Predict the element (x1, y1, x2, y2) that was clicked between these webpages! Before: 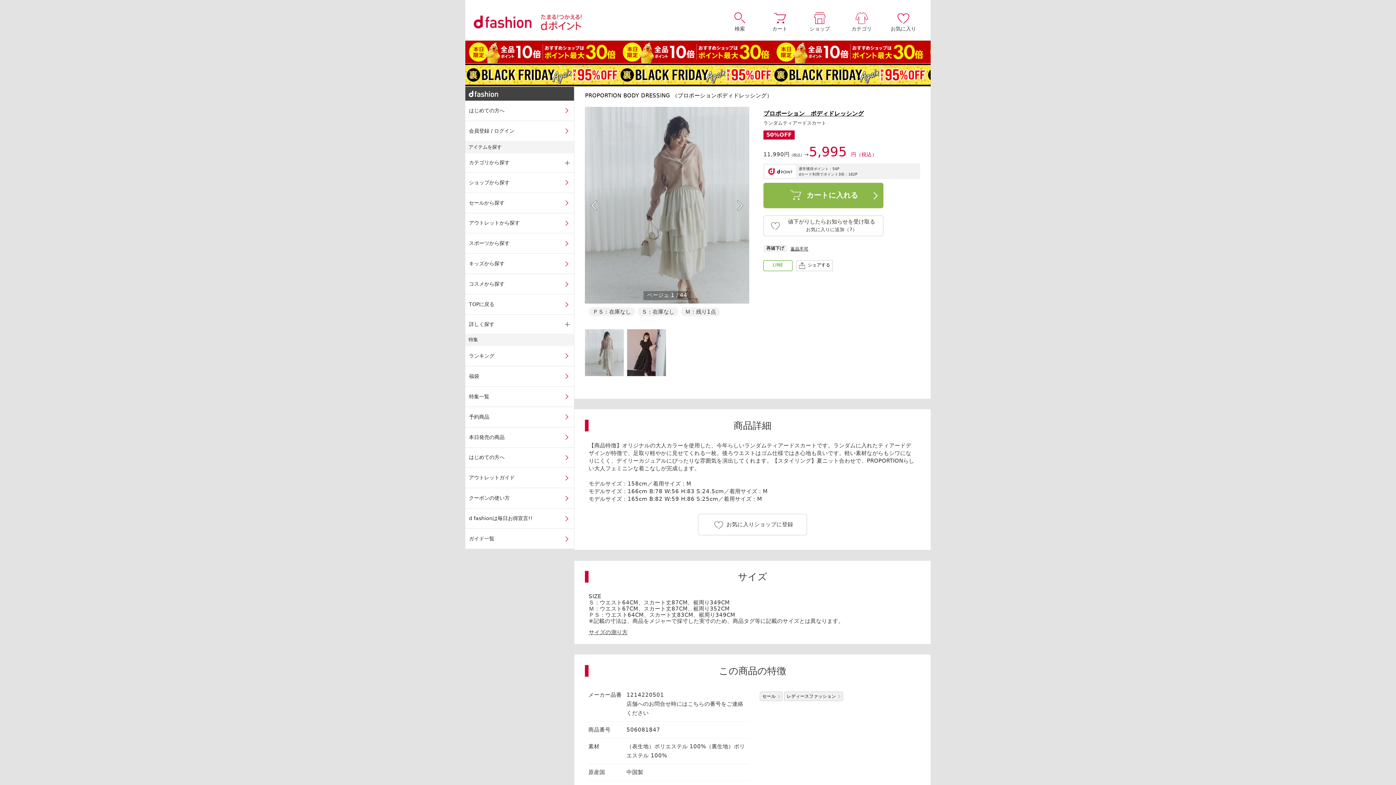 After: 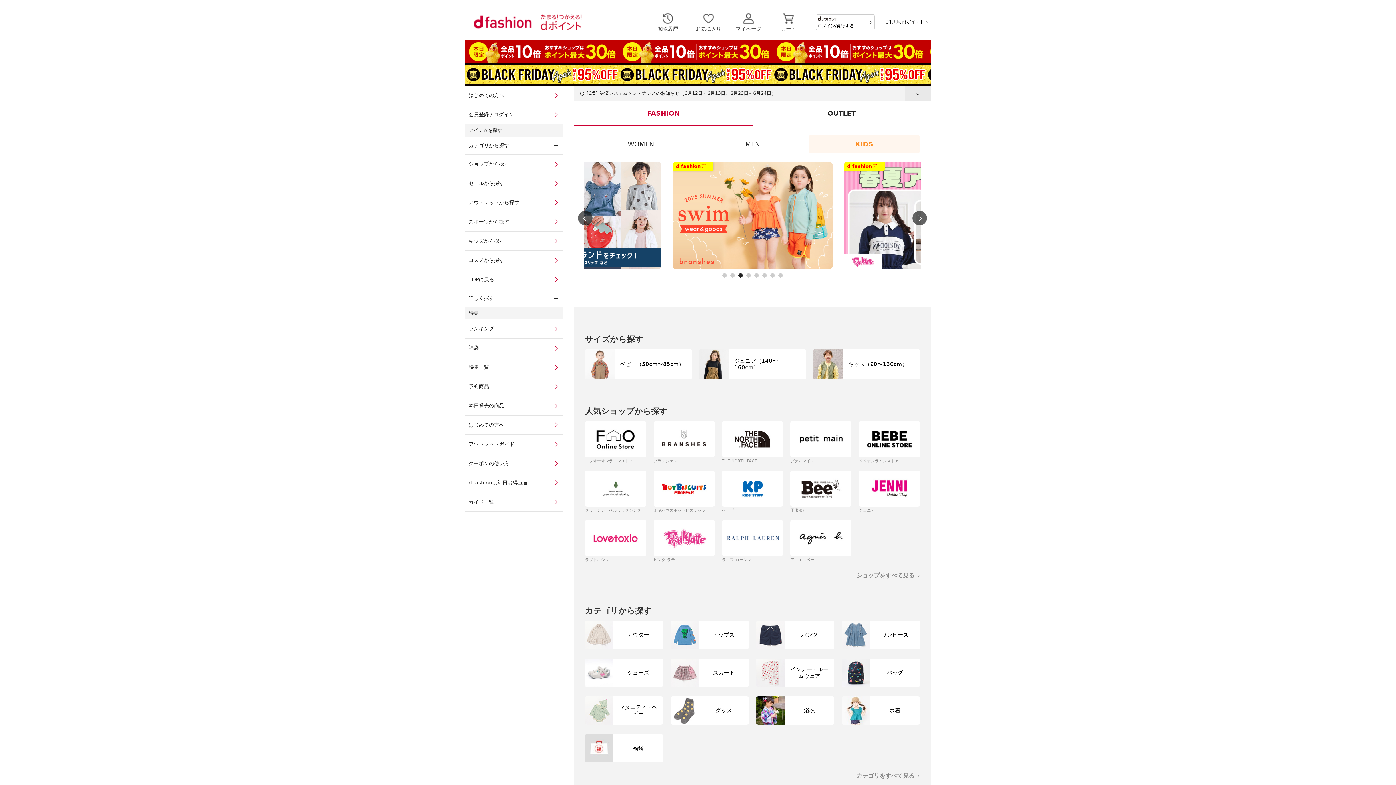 Action: label: キッズから探す bbox: (465, 253, 574, 273)